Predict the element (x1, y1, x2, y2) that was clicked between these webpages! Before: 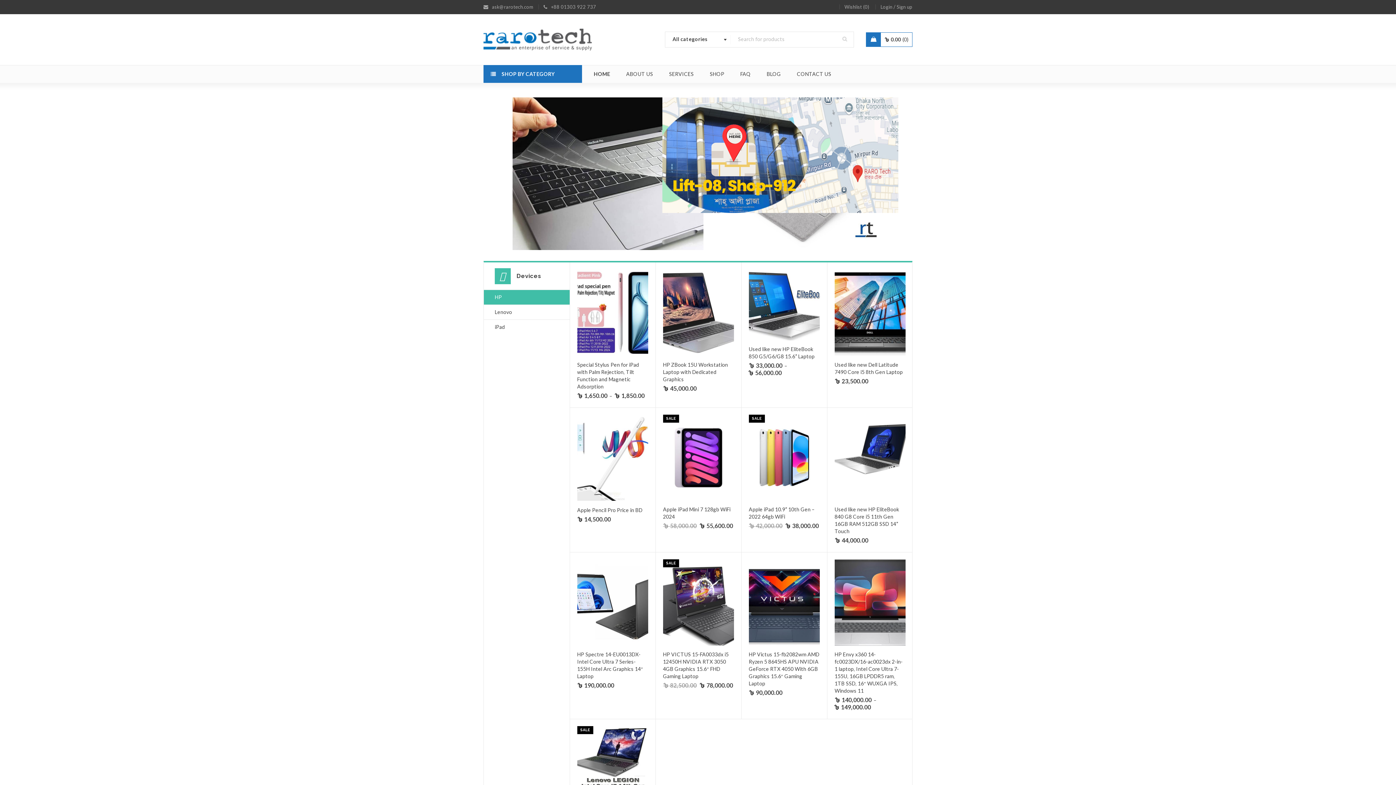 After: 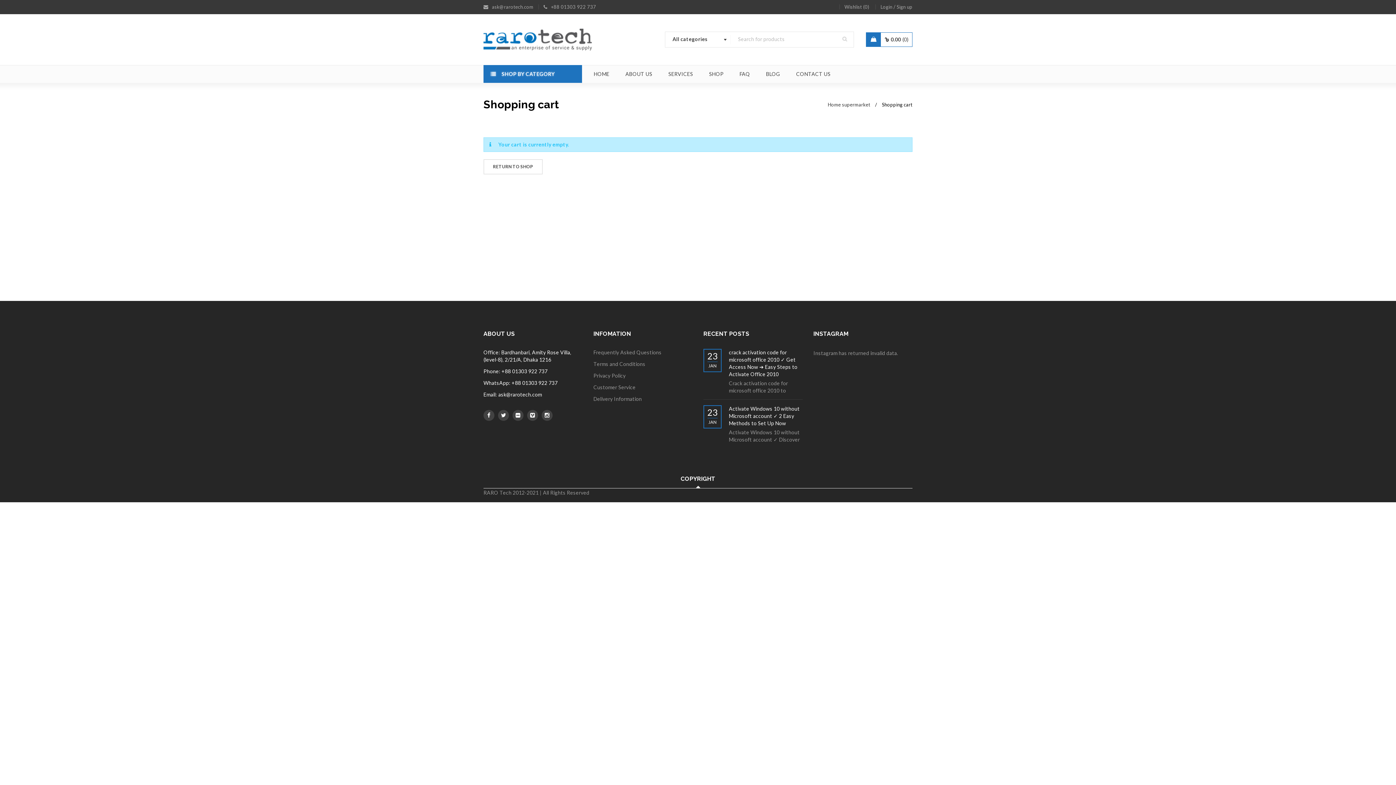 Action: bbox: (866, 32, 912, 46) label: ৳ 0.00
0